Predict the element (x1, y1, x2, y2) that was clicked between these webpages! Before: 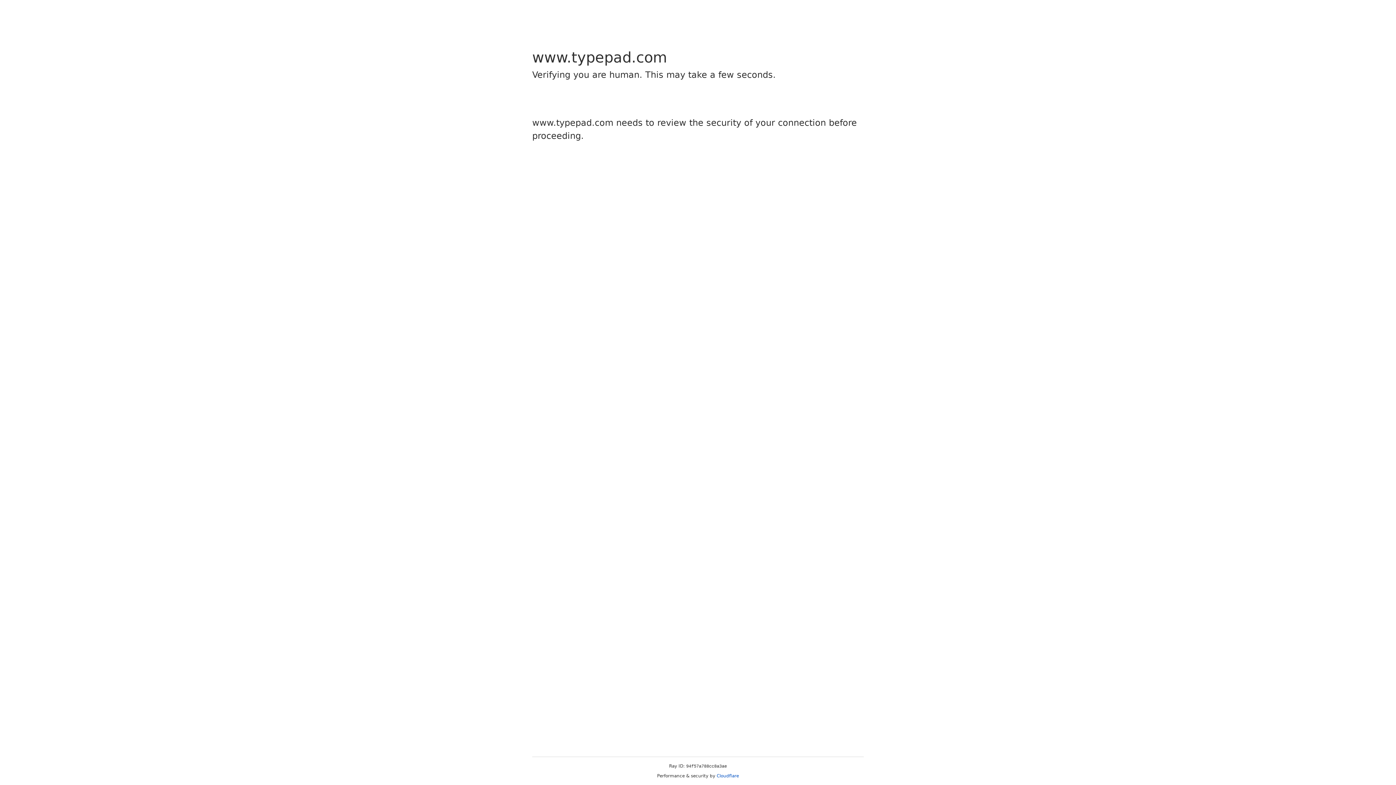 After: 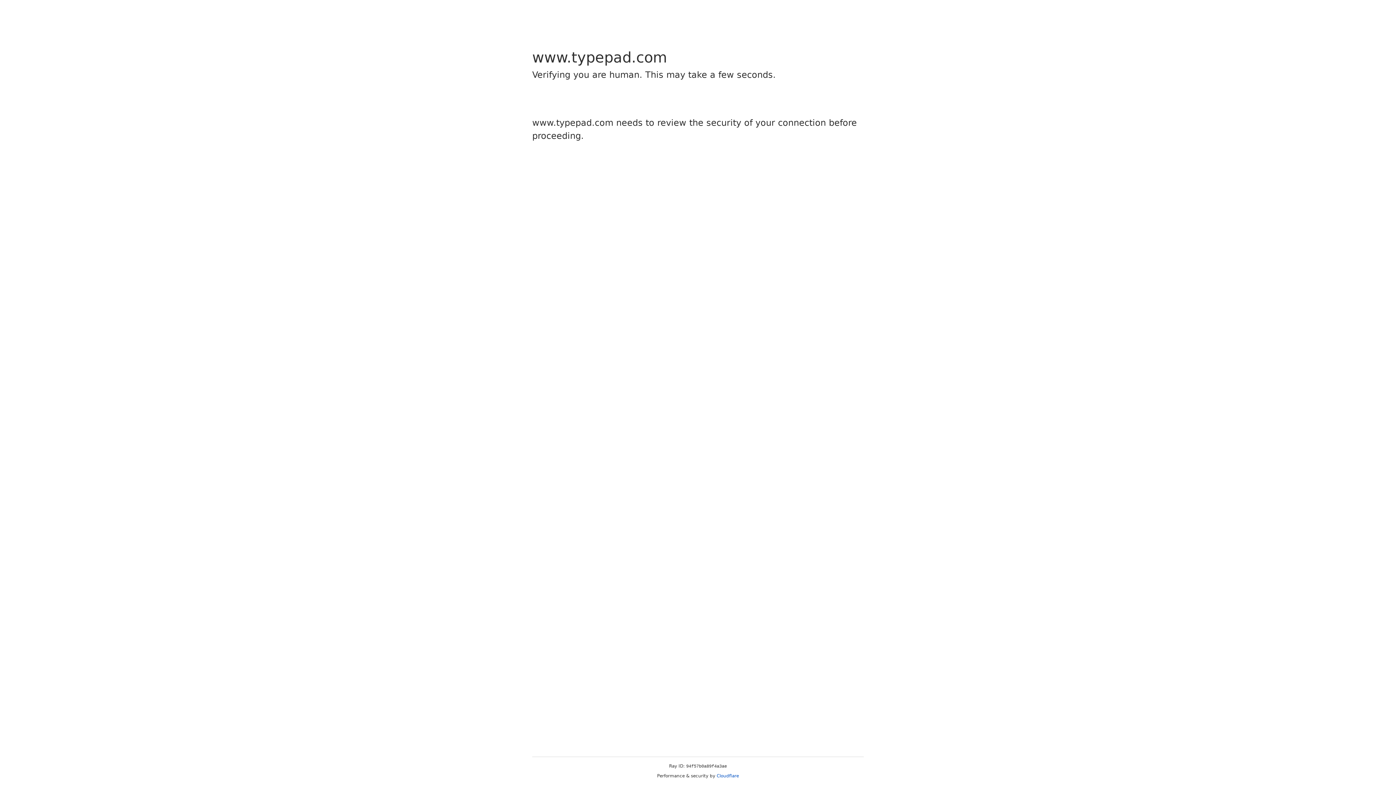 Action: label: Cloudflare bbox: (716, 773, 739, 778)